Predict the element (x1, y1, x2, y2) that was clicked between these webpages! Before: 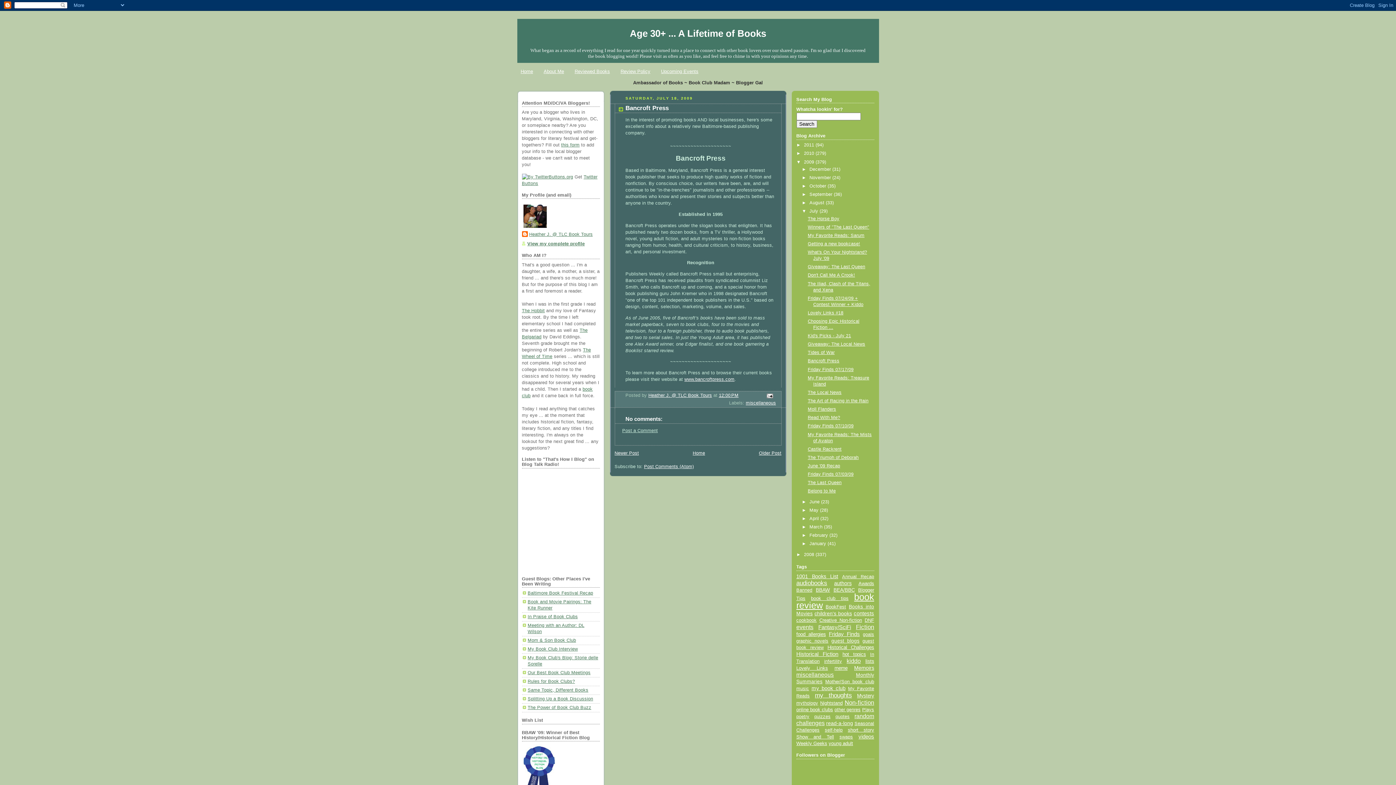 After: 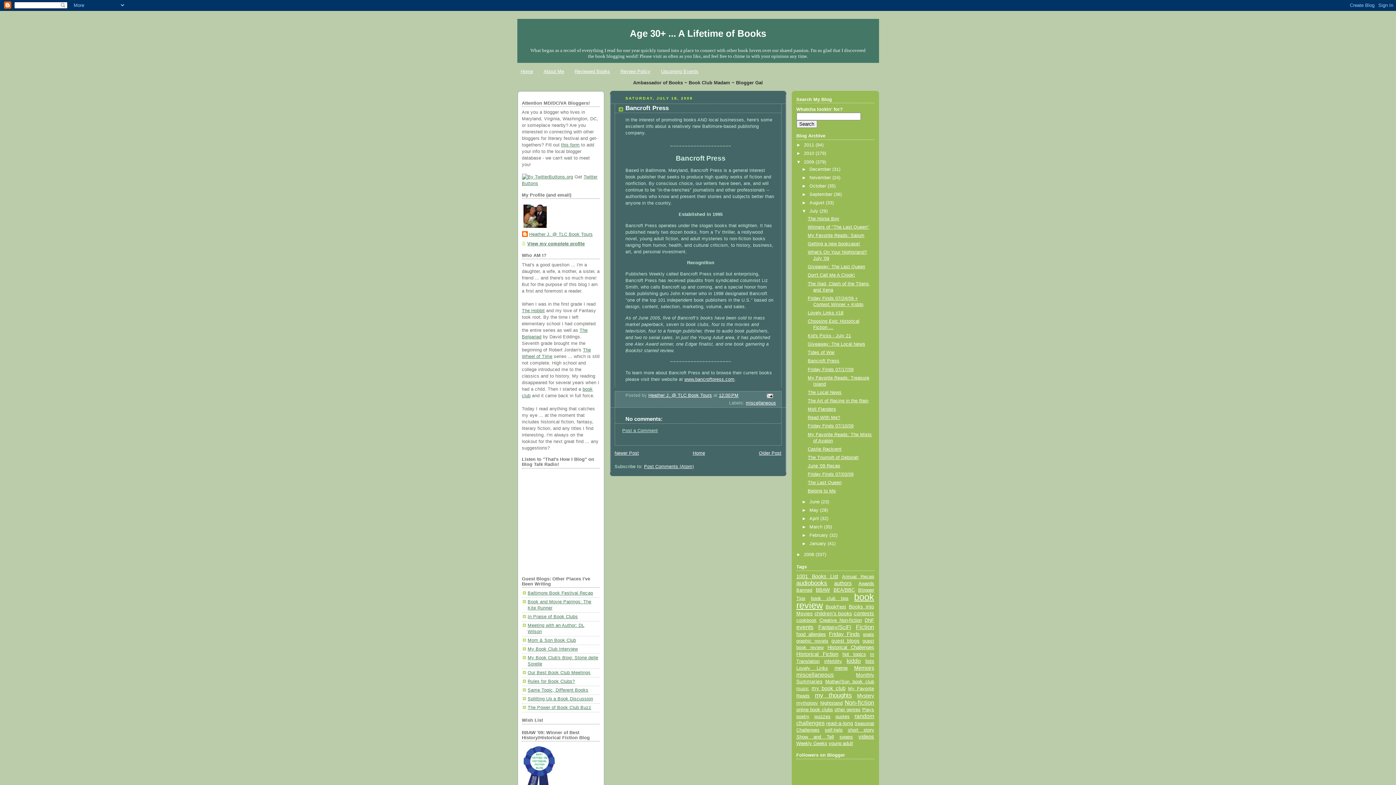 Action: bbox: (719, 393, 738, 398) label: 12:00 PM